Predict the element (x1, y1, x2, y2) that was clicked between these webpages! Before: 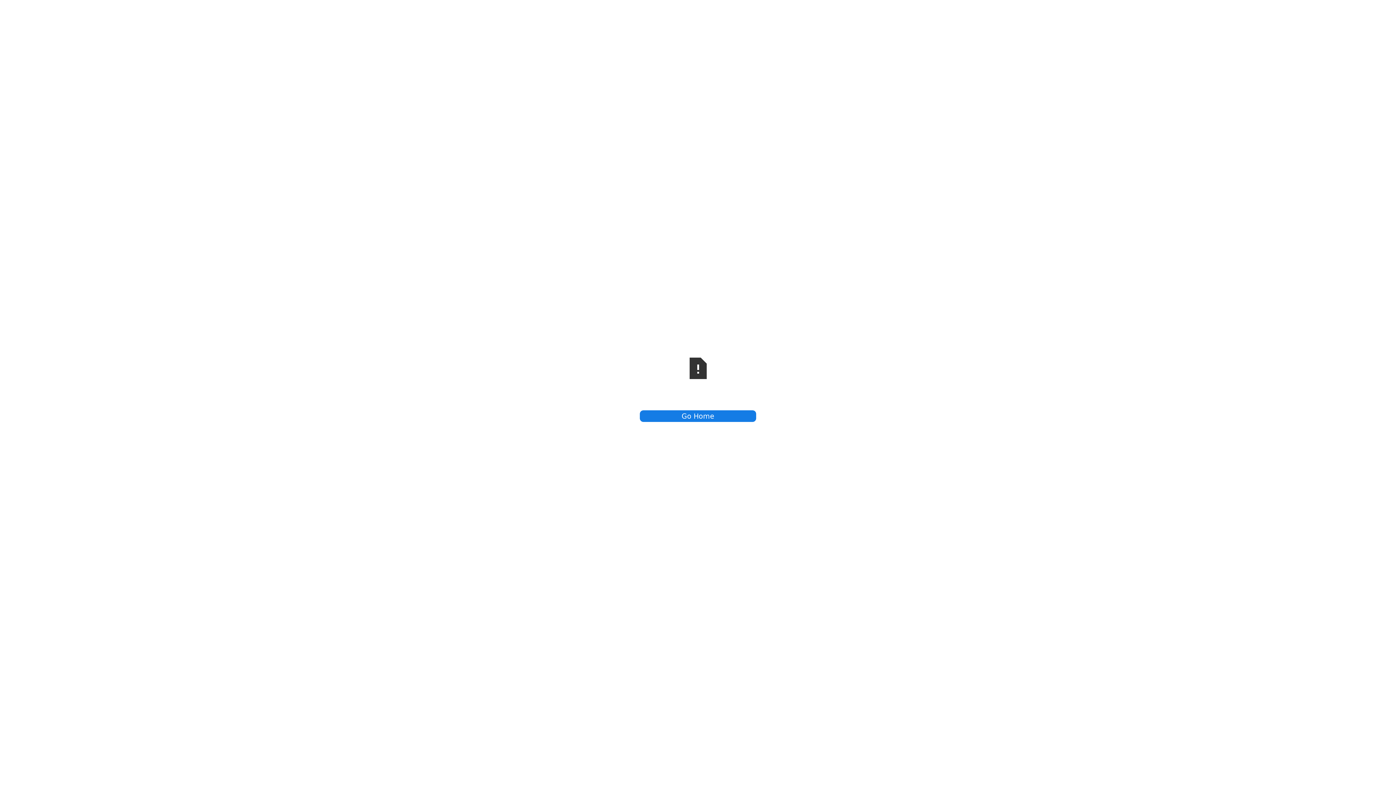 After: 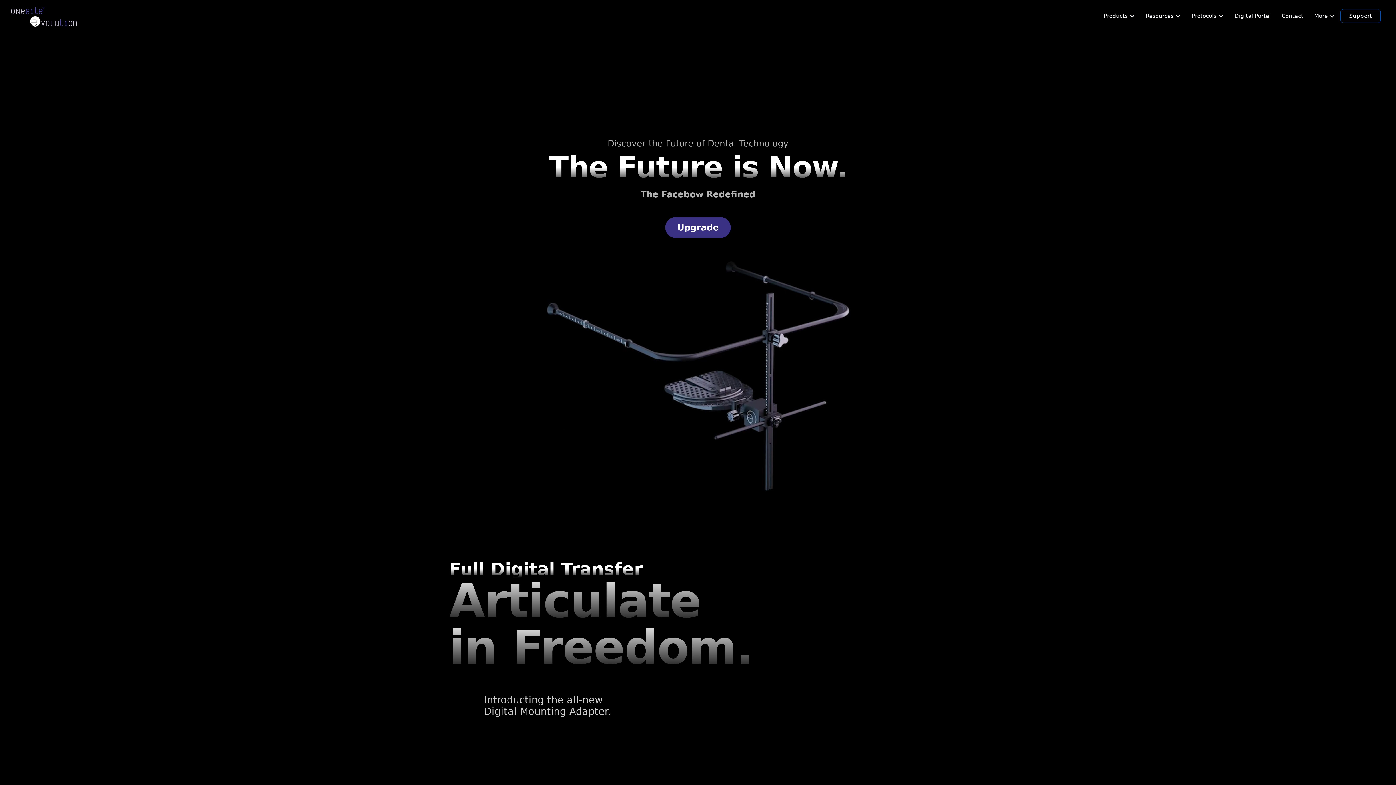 Action: bbox: (640, 410, 756, 422) label: Go Home